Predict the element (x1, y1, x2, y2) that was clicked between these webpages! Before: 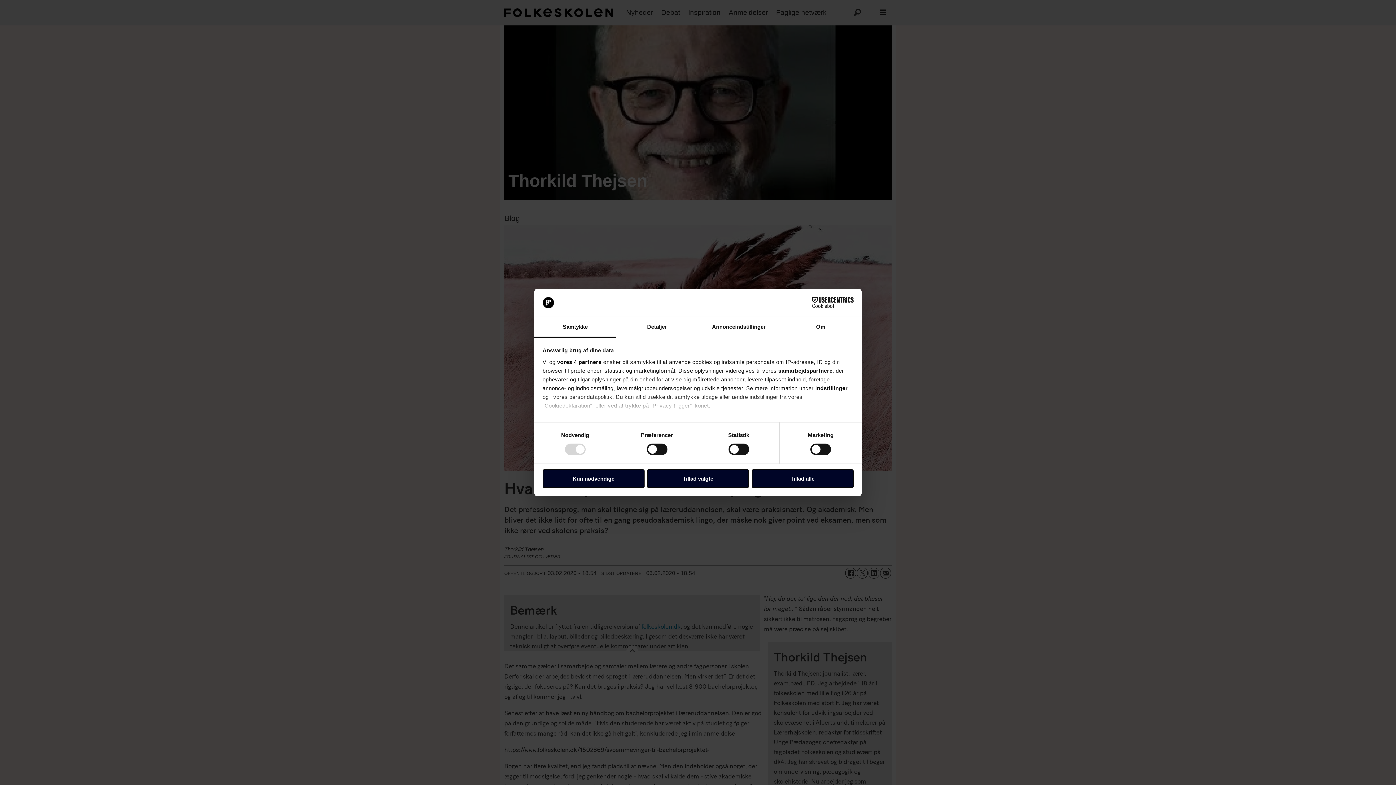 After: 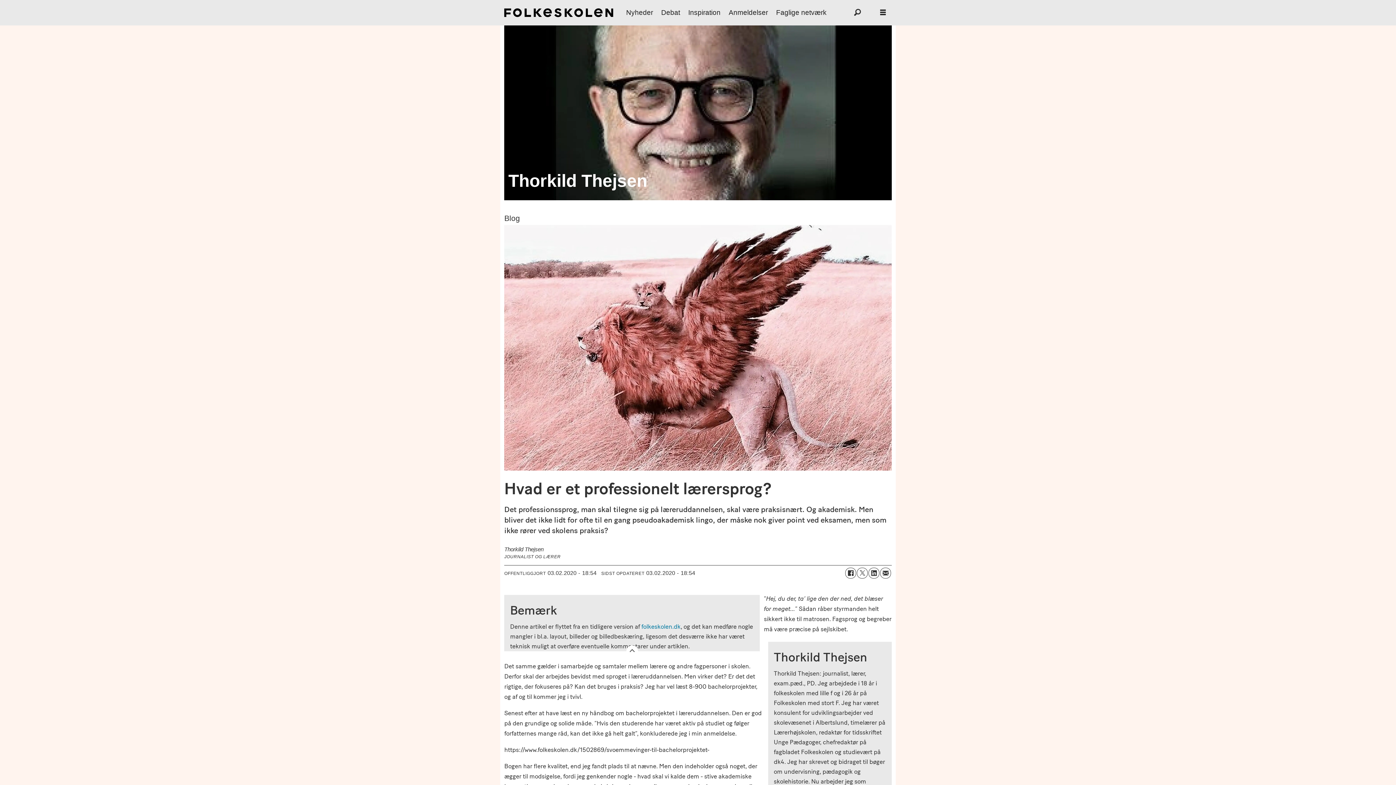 Action: label: Tillad alle bbox: (751, 469, 853, 488)